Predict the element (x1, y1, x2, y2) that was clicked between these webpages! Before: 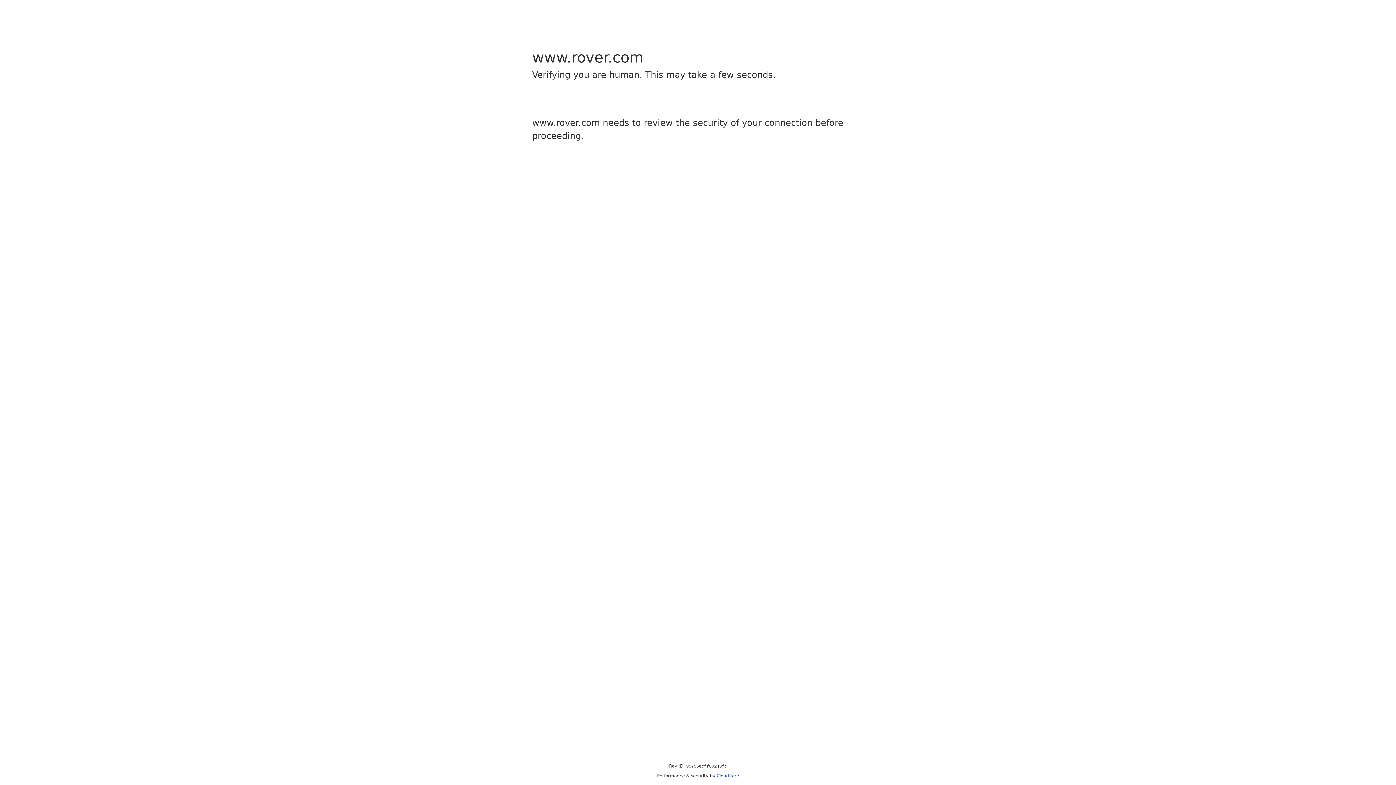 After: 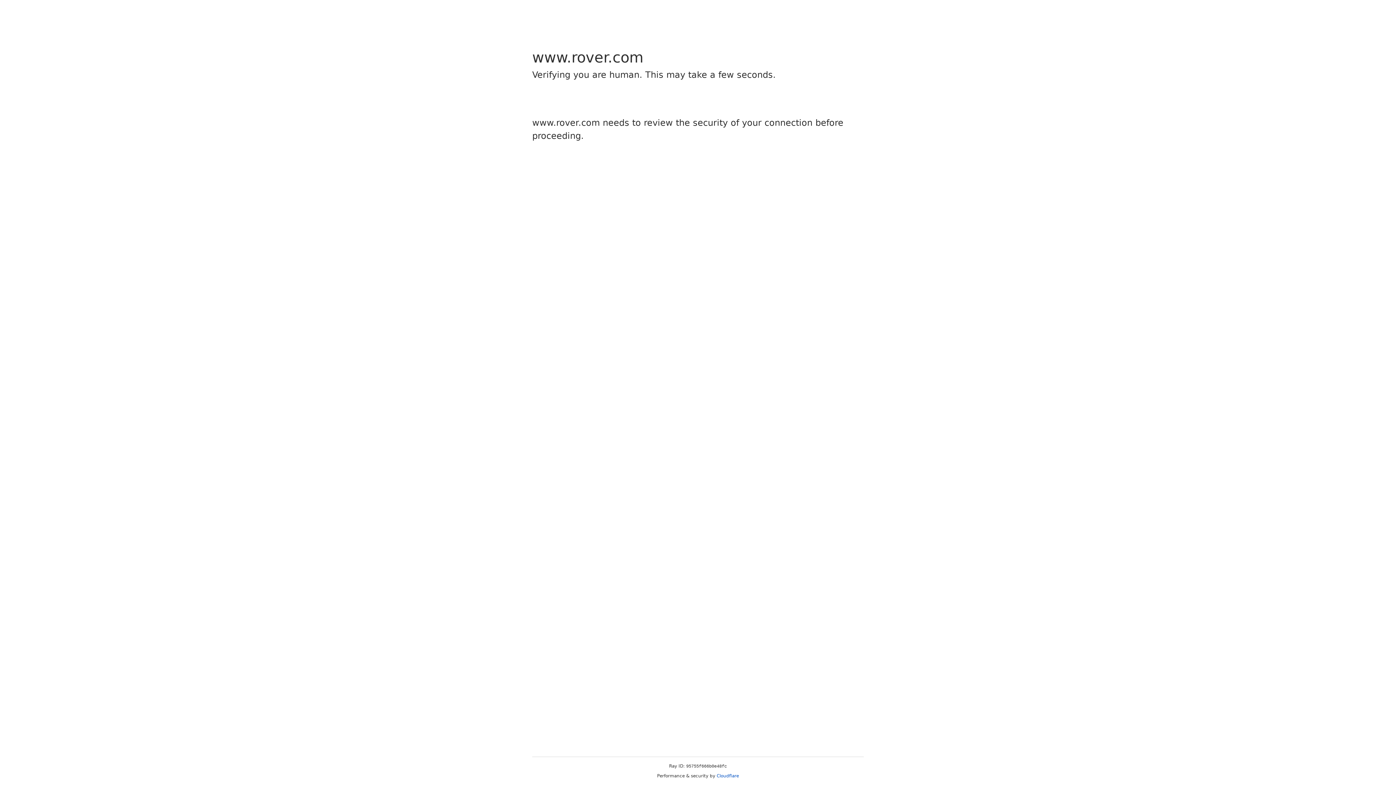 Action: label: Cloudflare bbox: (716, 773, 739, 778)